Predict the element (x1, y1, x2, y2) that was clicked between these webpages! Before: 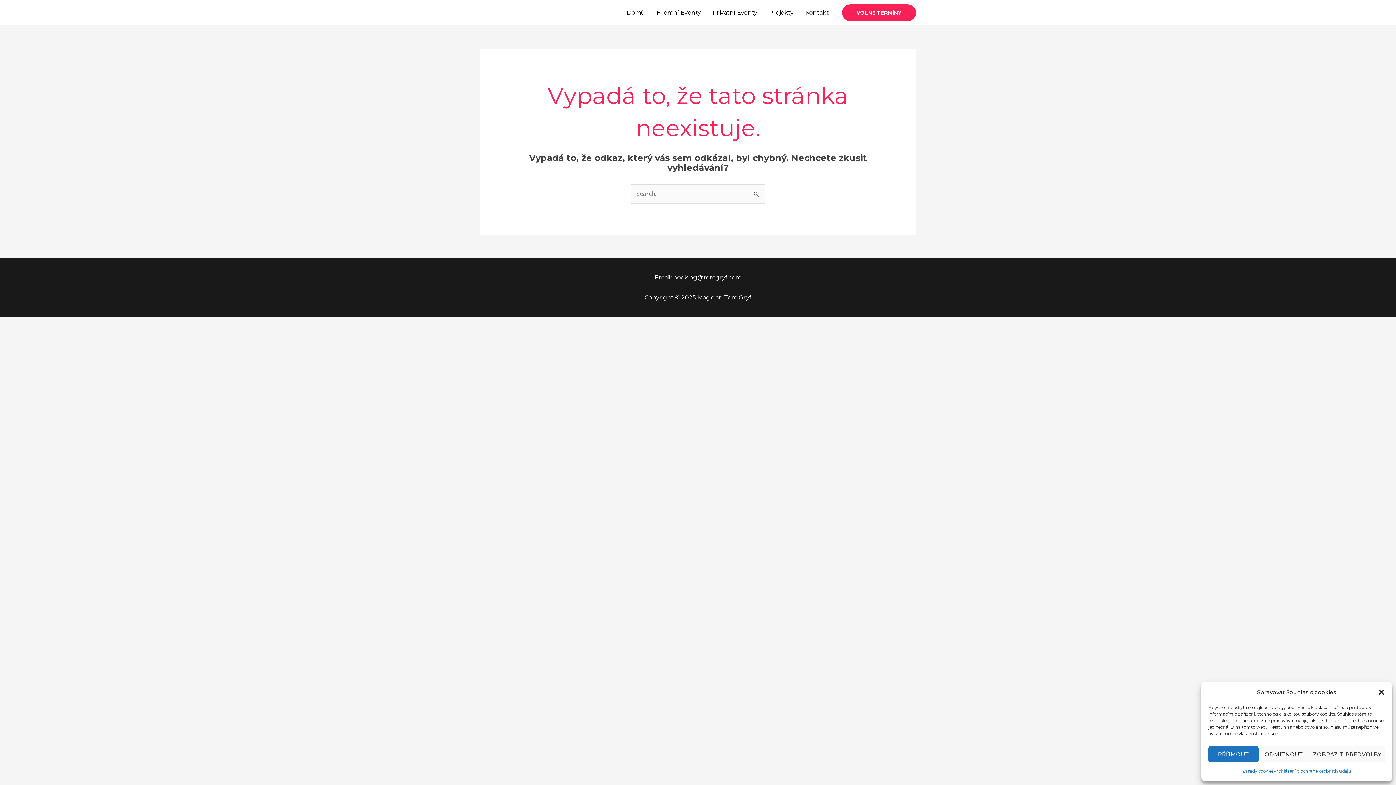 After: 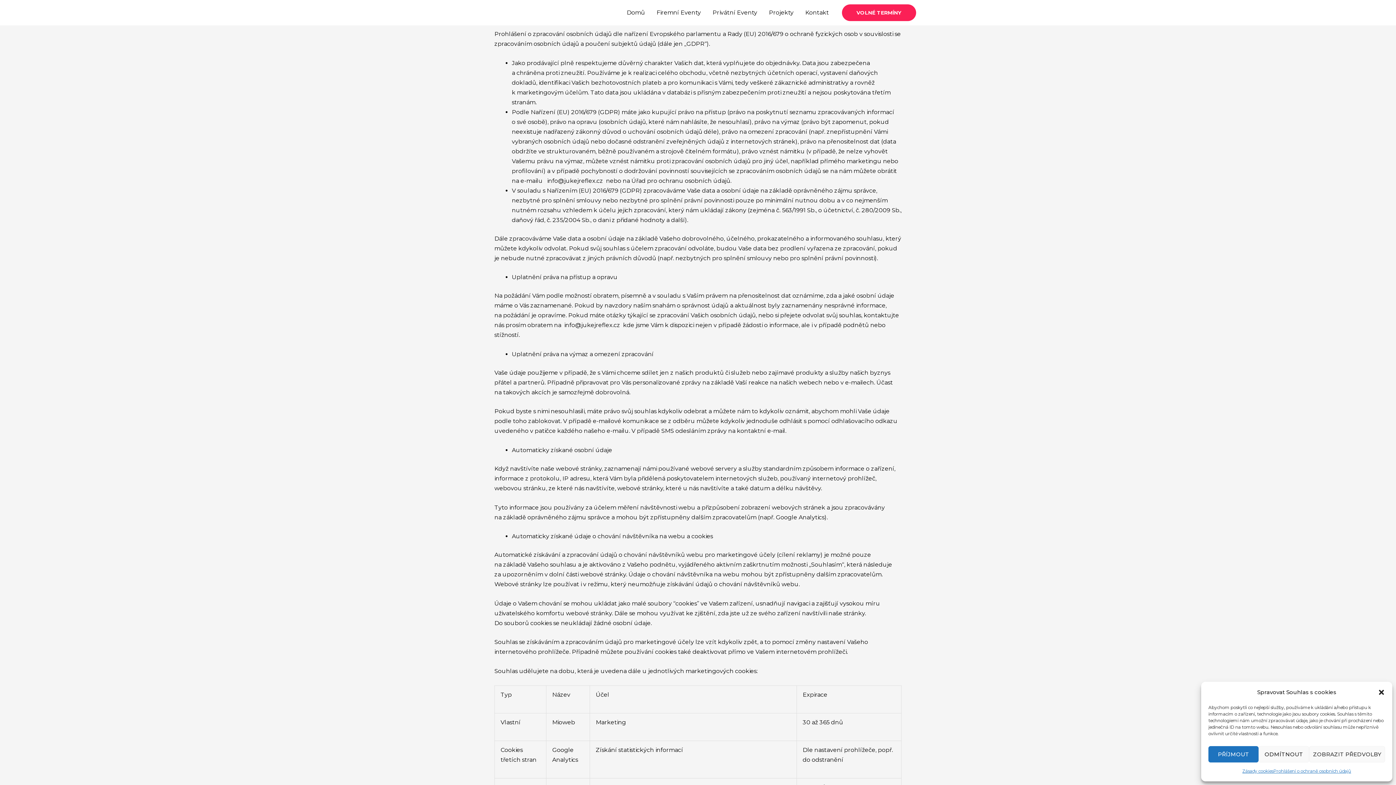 Action: bbox: (1273, 766, 1351, 776) label: Prohlášení o ochraně osobních údajů